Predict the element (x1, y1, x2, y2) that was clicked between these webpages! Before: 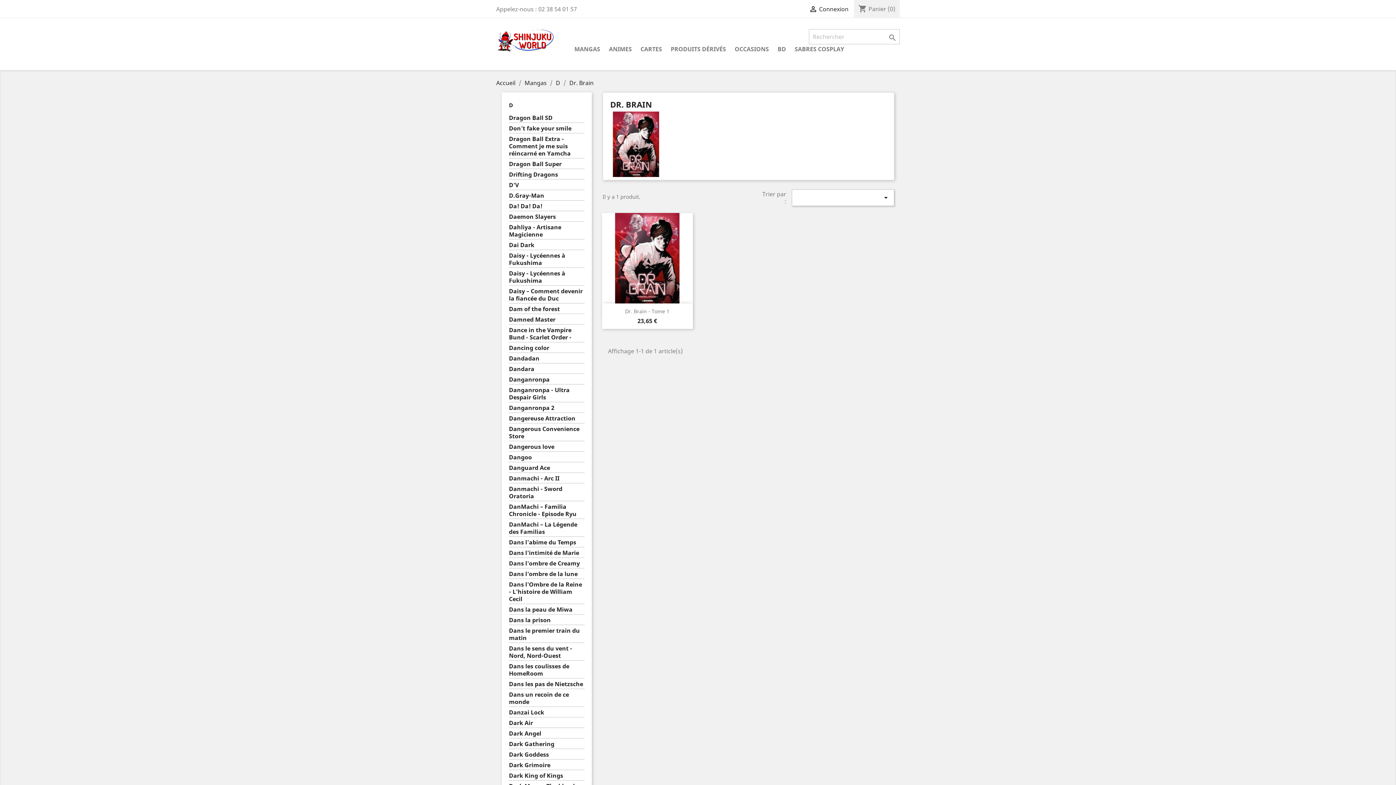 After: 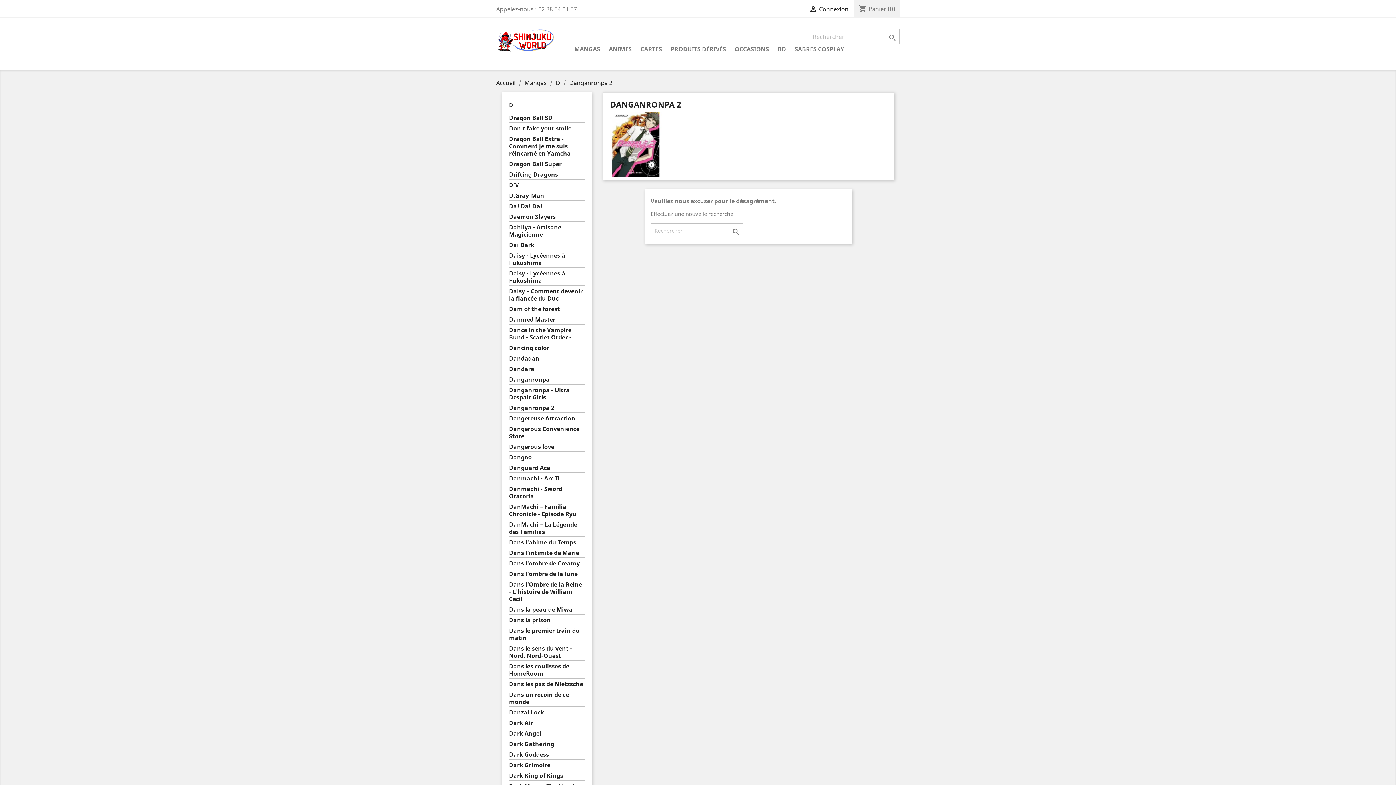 Action: label: Danganronpa 2 bbox: (509, 404, 584, 413)